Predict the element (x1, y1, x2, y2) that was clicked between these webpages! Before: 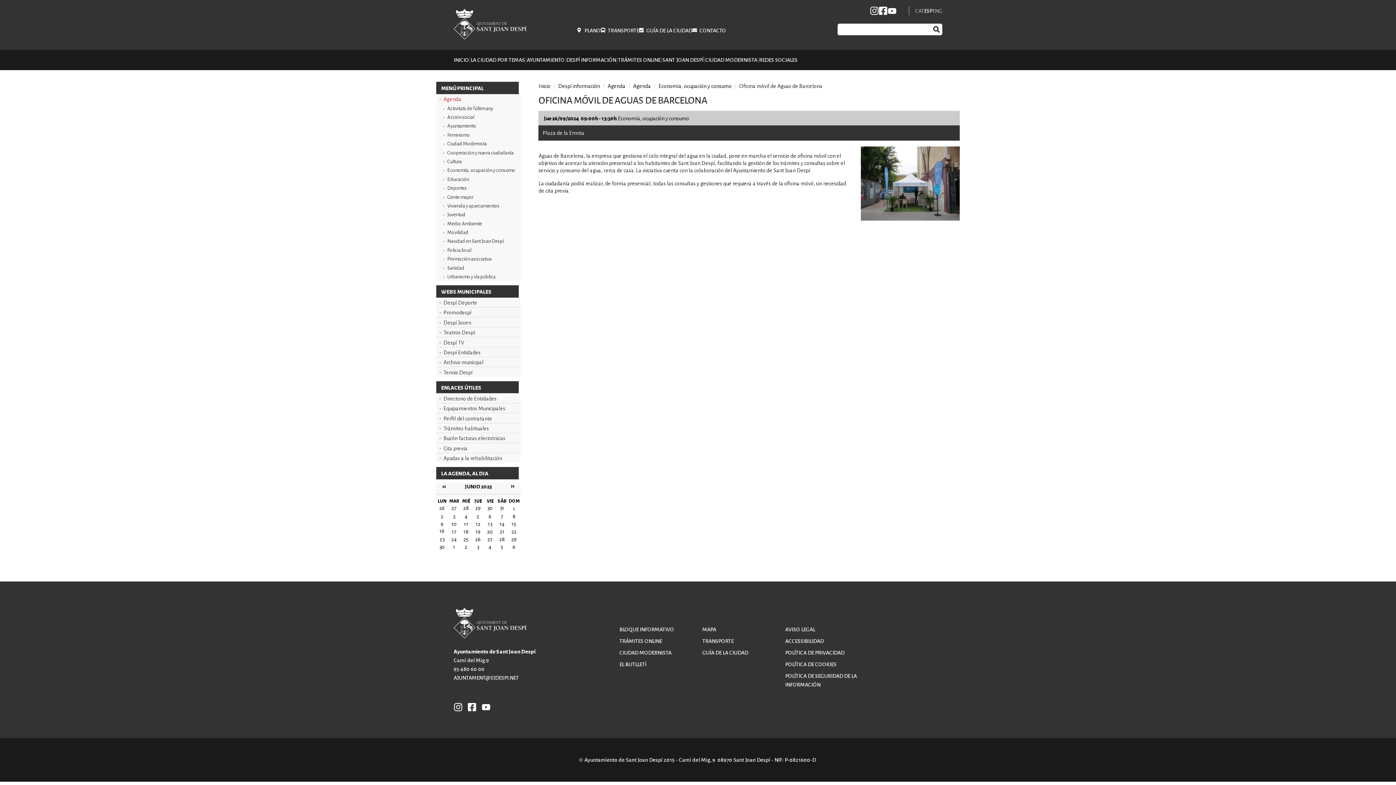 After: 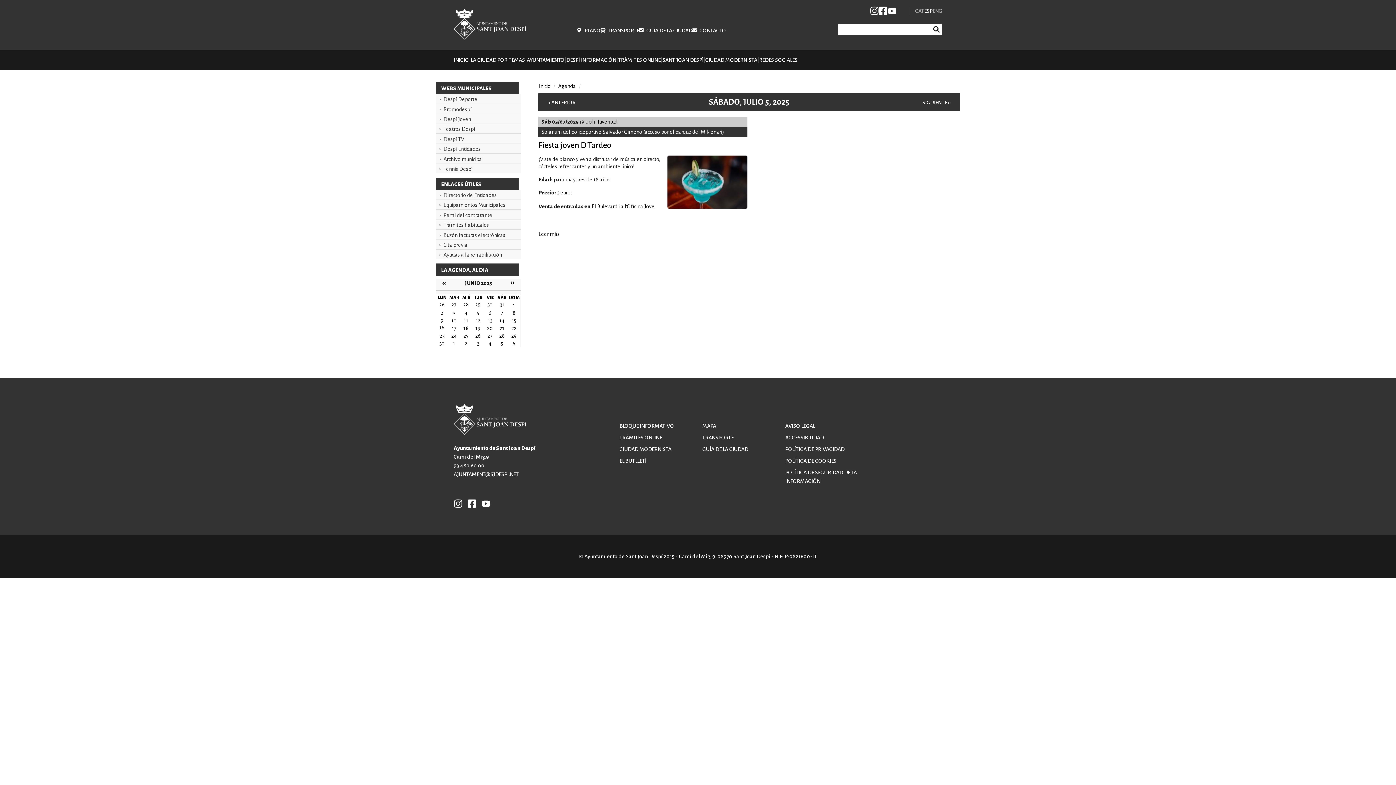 Action: label: 5 bbox: (500, 544, 503, 550)